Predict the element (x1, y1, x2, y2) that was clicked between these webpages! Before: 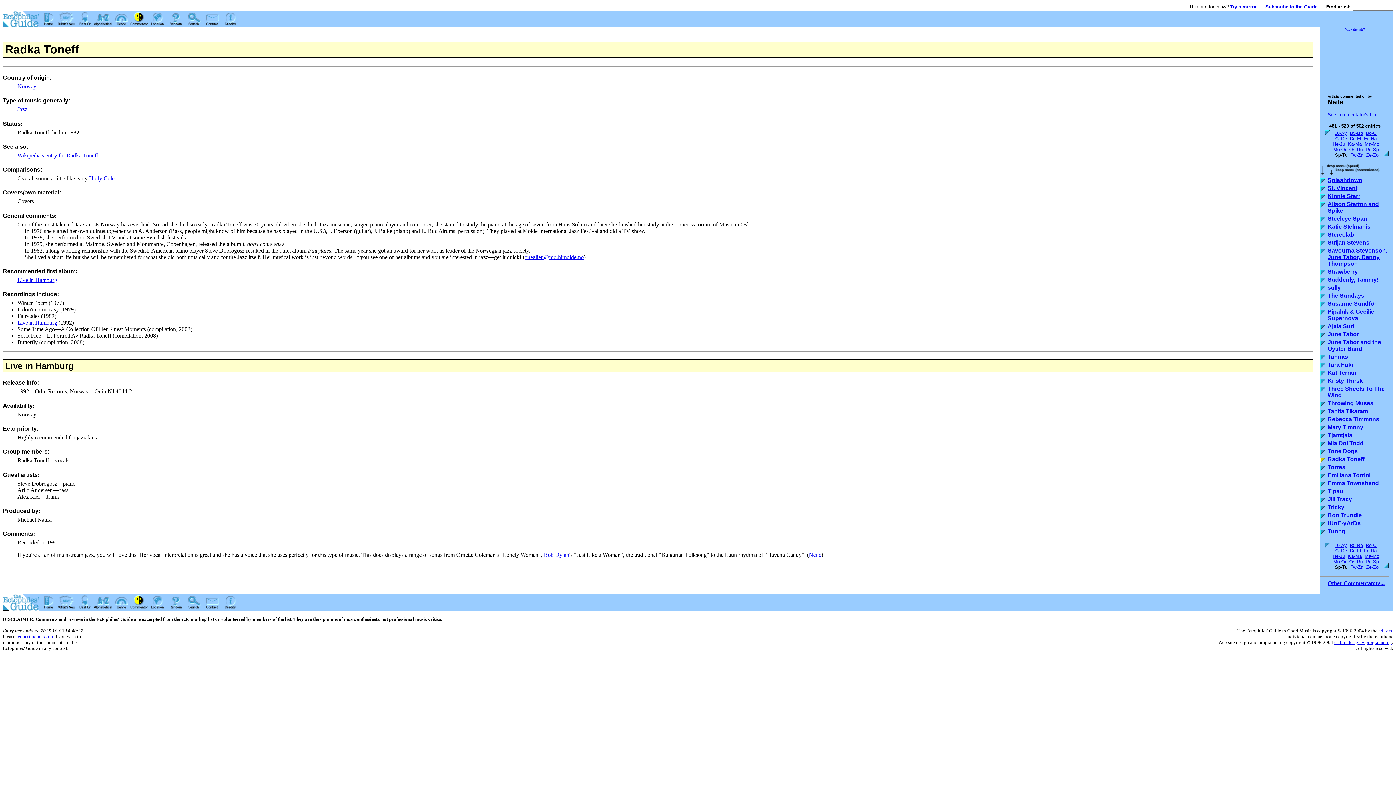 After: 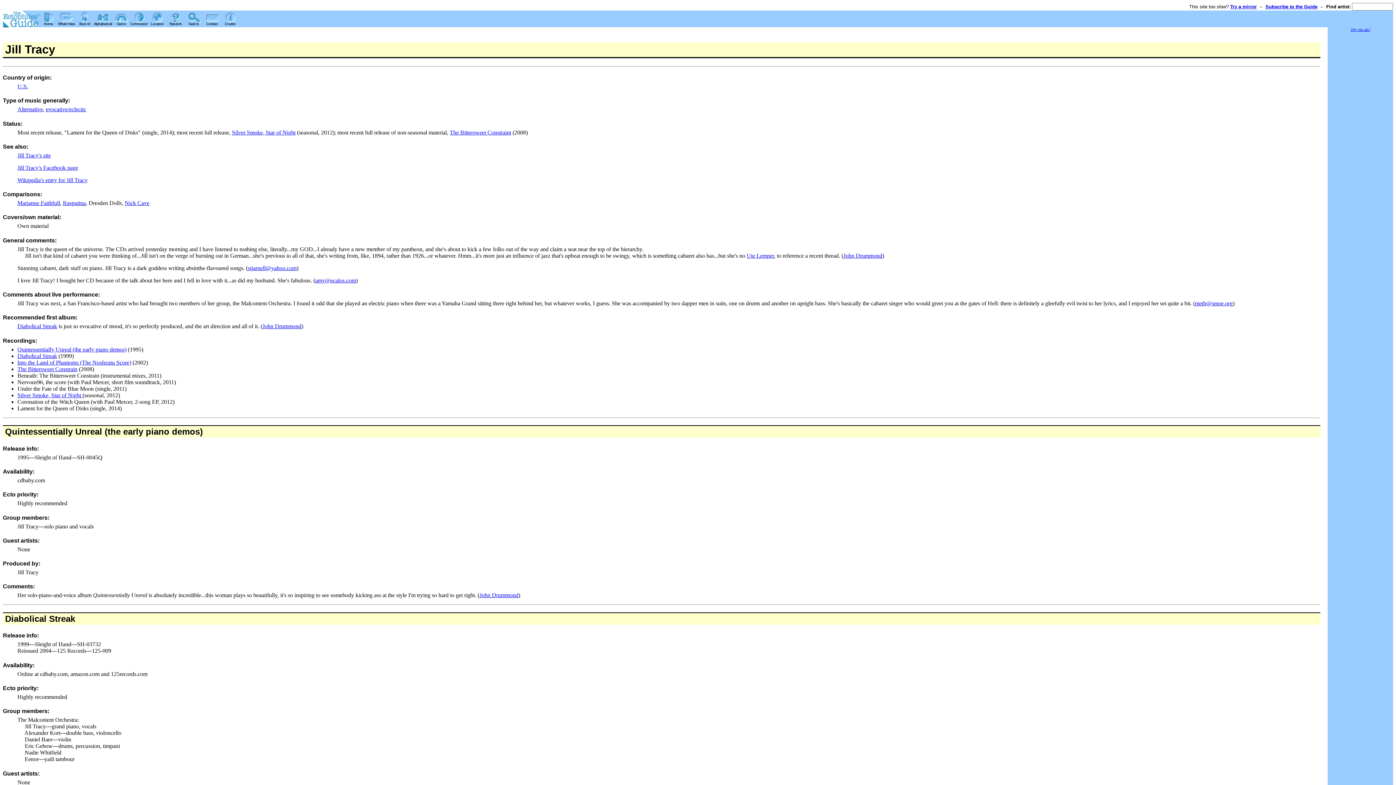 Action: bbox: (1320, 497, 1325, 504)